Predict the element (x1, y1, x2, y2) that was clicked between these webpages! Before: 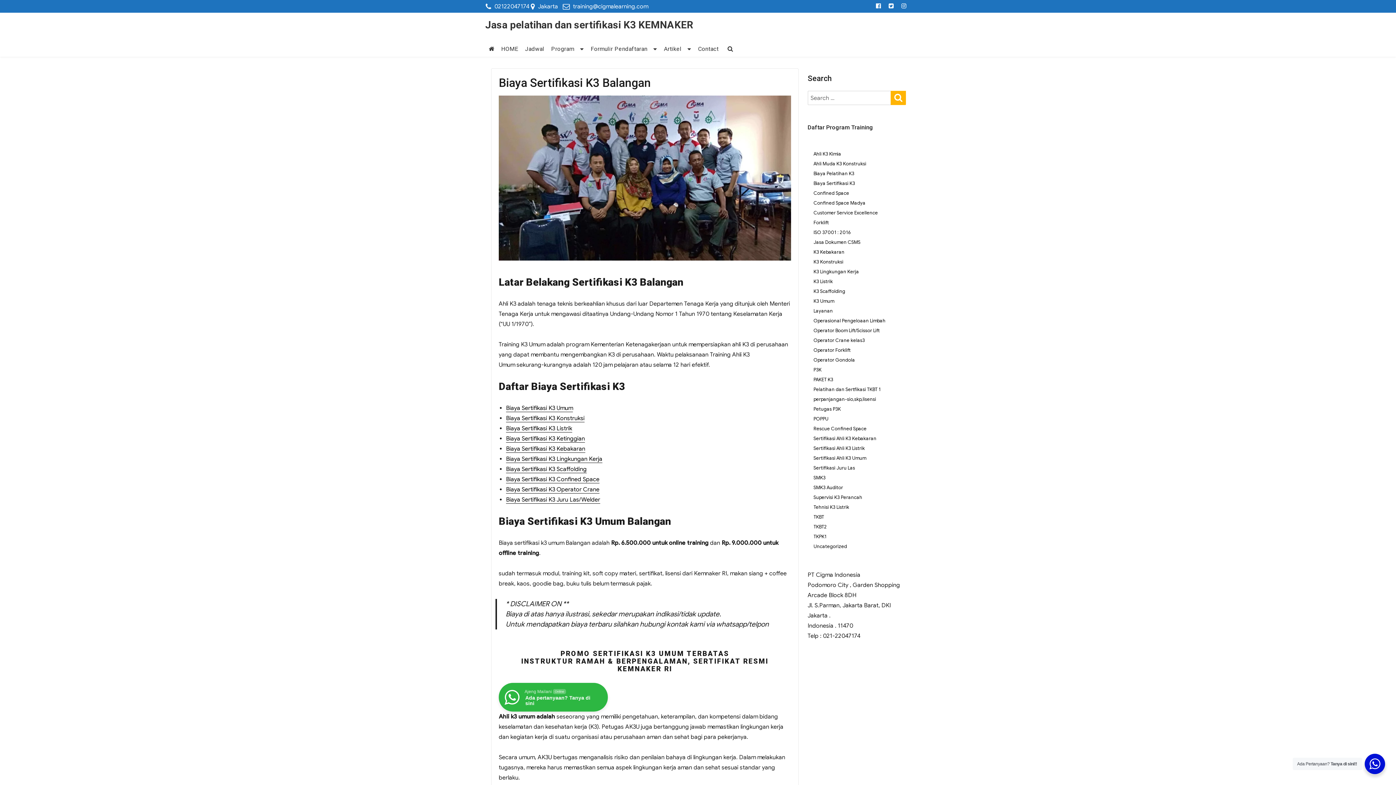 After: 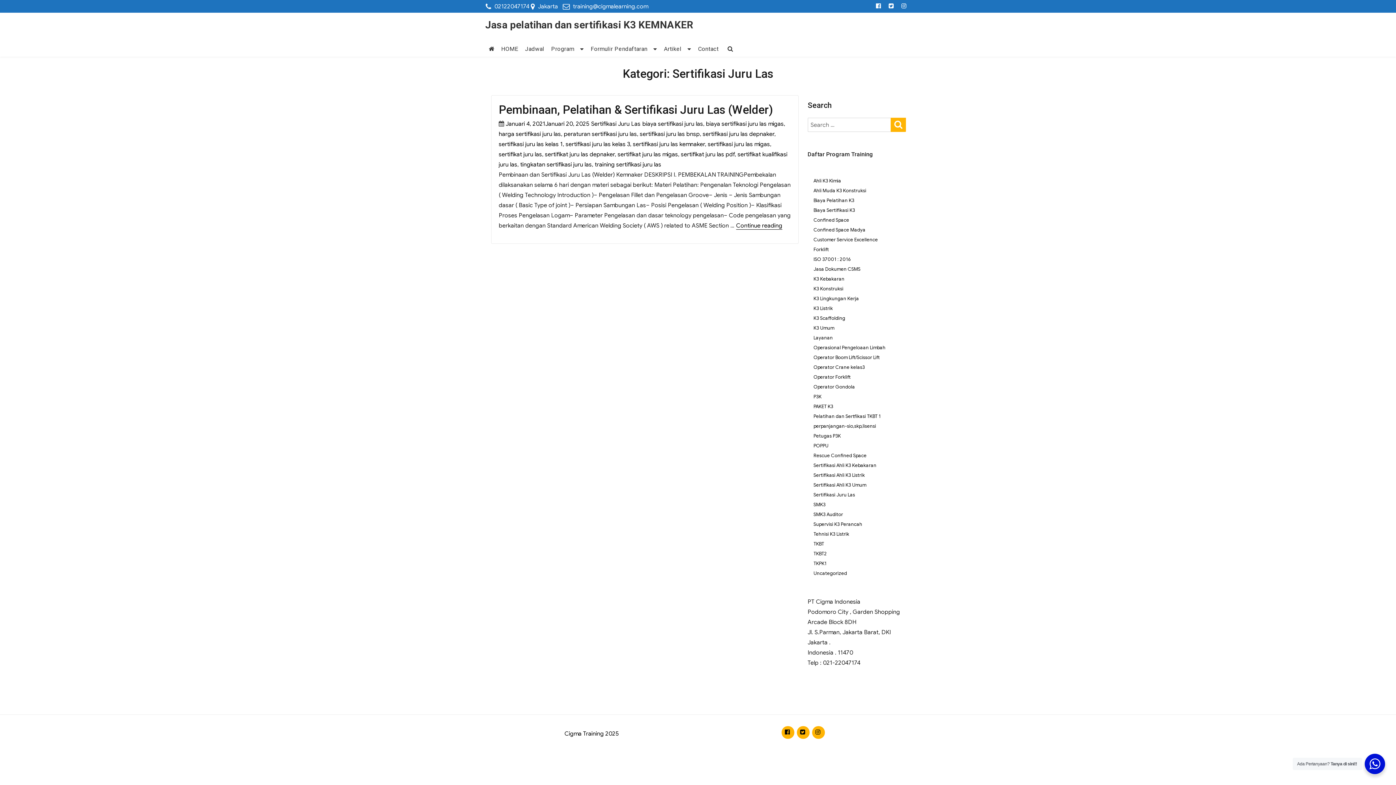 Action: label: Sertifikasi Juru Las bbox: (813, 465, 855, 471)